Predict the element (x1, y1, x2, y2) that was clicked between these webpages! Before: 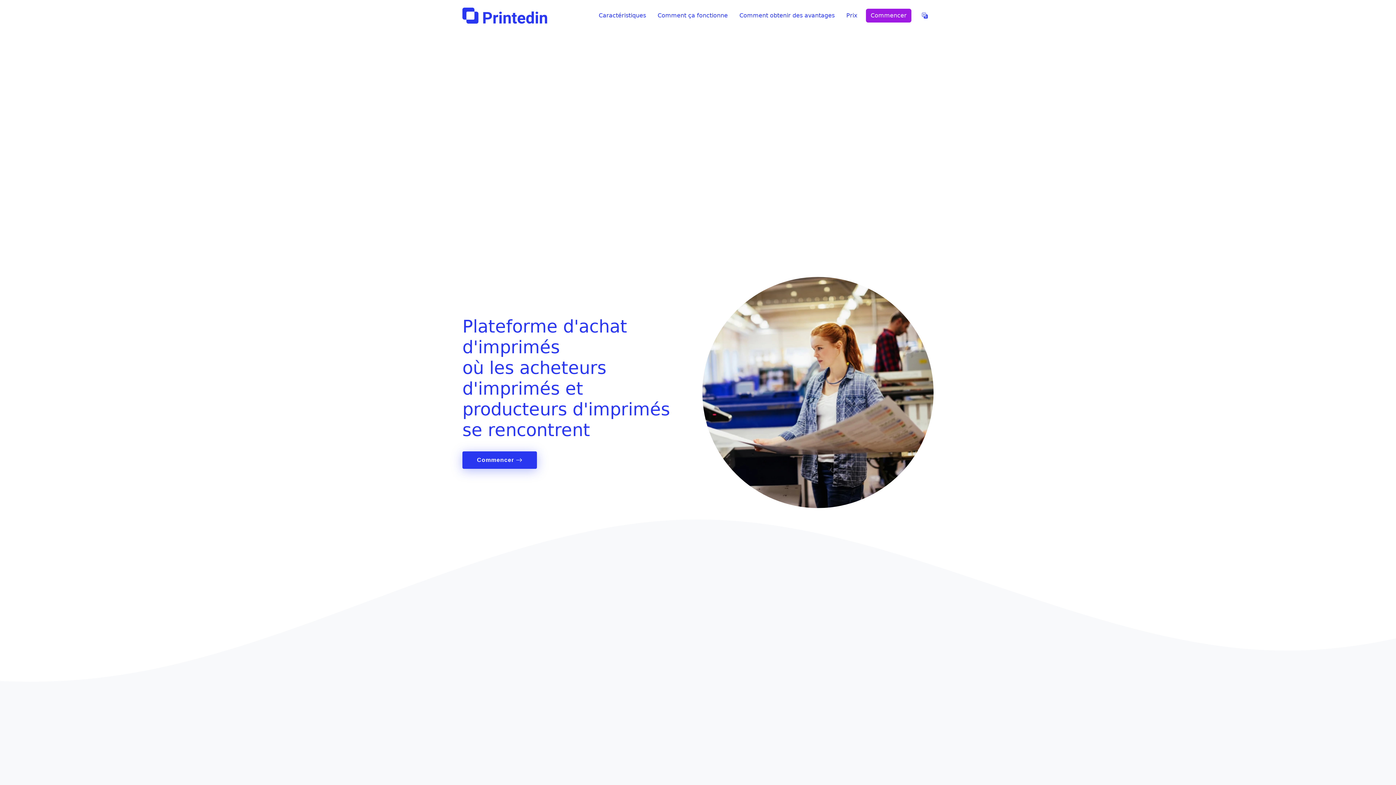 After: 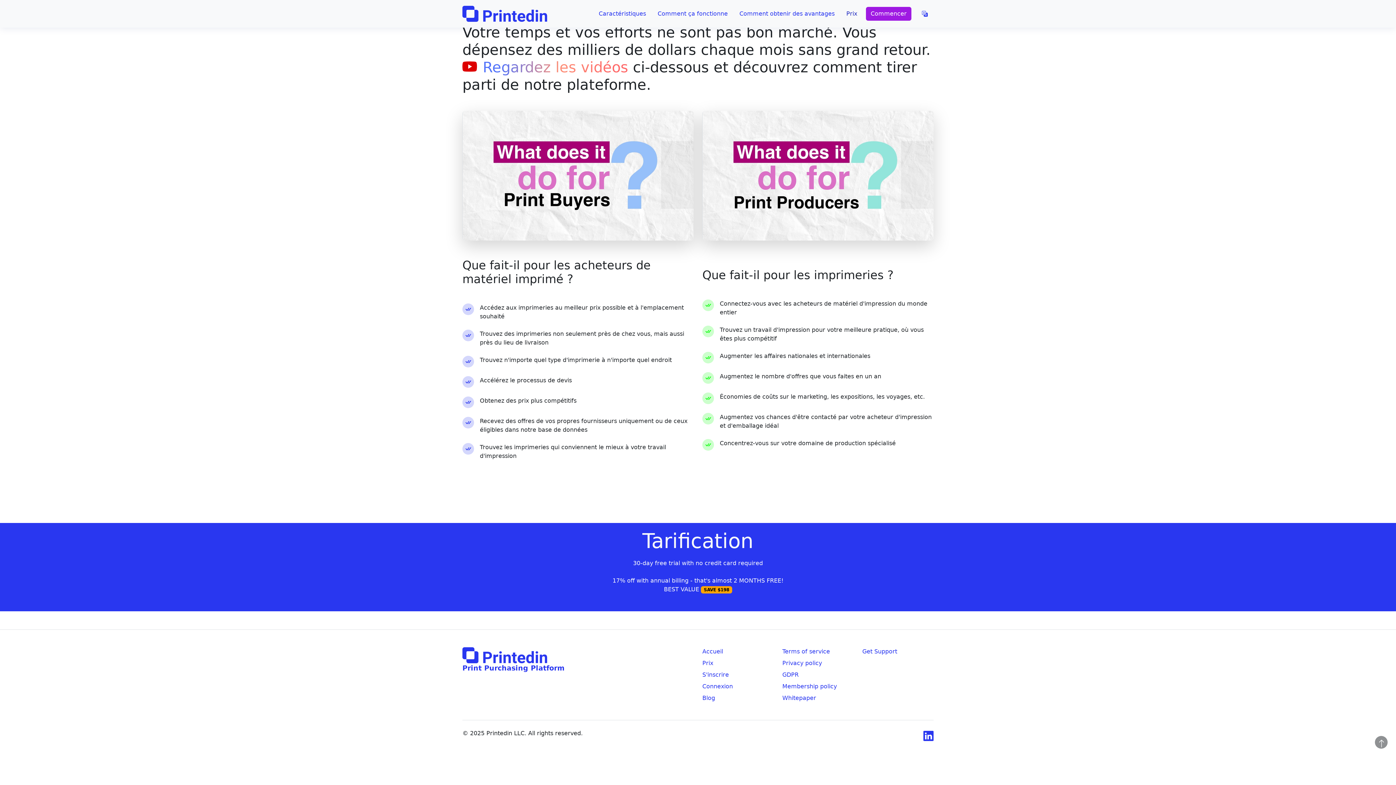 Action: label: Prix bbox: (840, 8, 863, 22)